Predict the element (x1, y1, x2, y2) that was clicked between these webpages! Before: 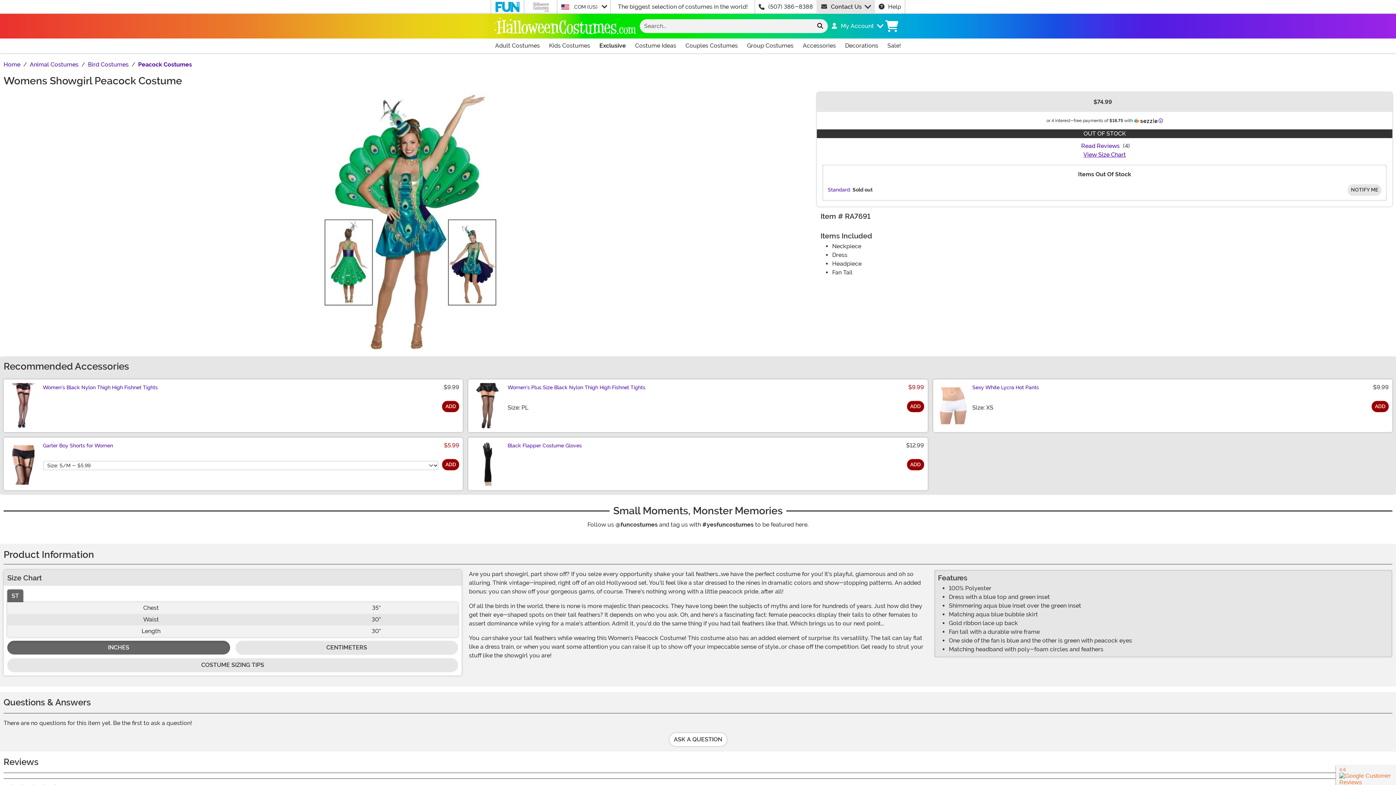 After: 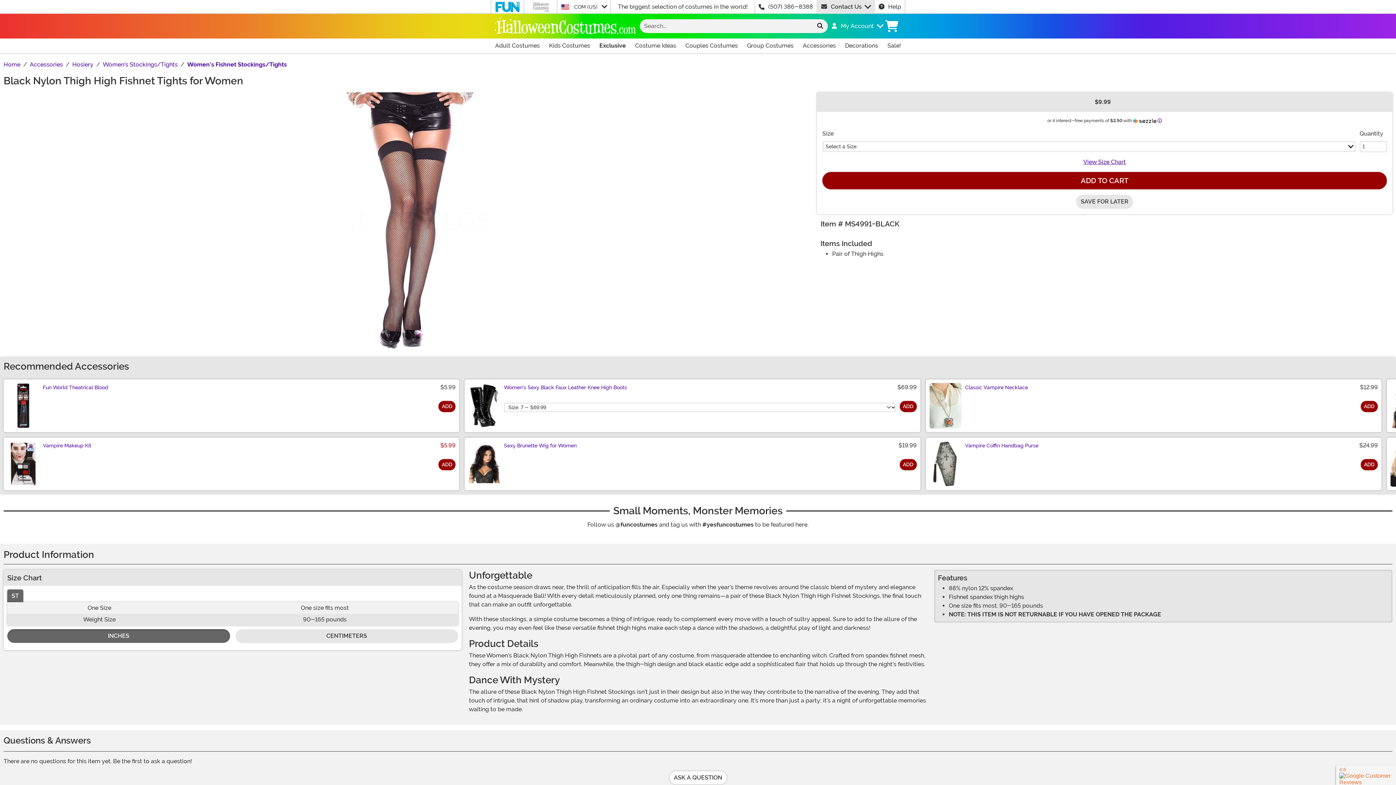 Action: bbox: (7, 383, 39, 428)